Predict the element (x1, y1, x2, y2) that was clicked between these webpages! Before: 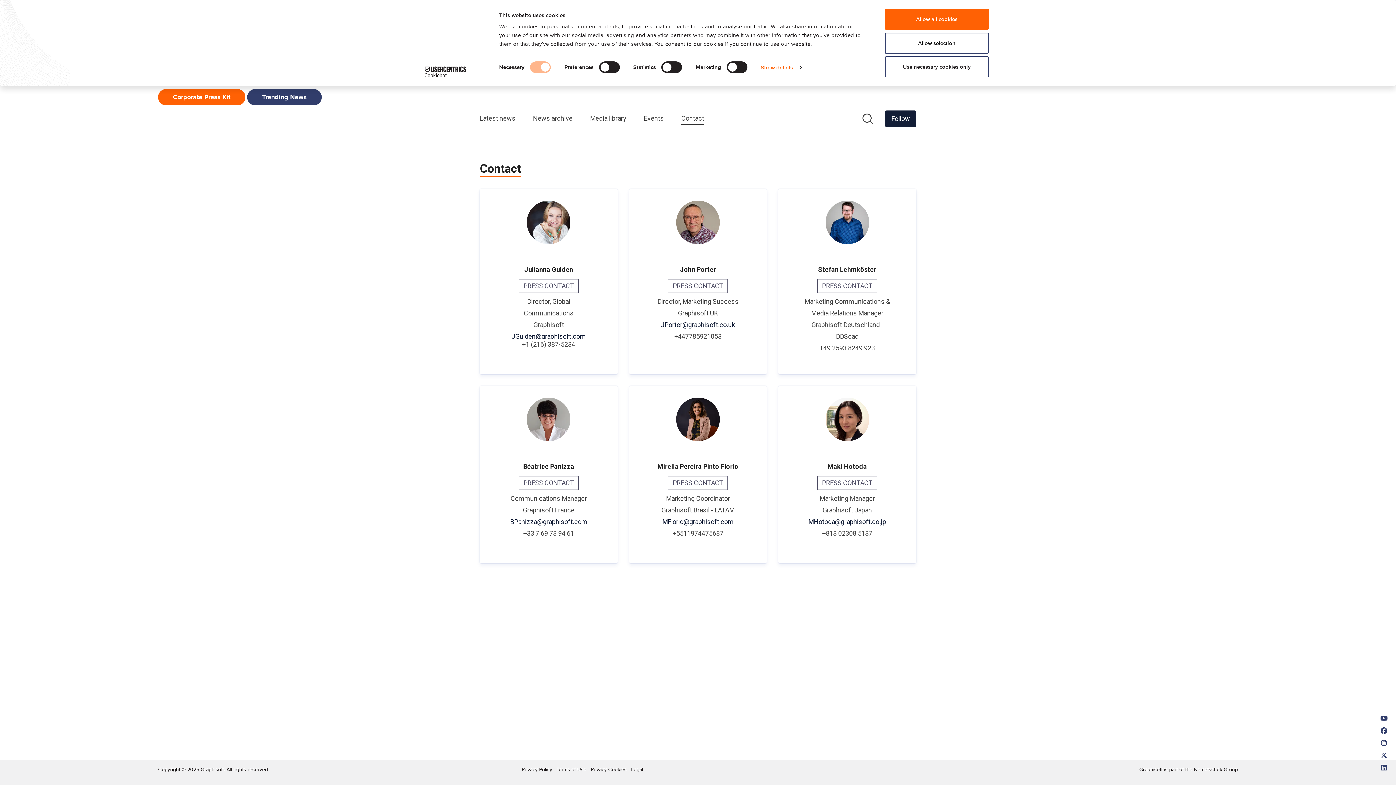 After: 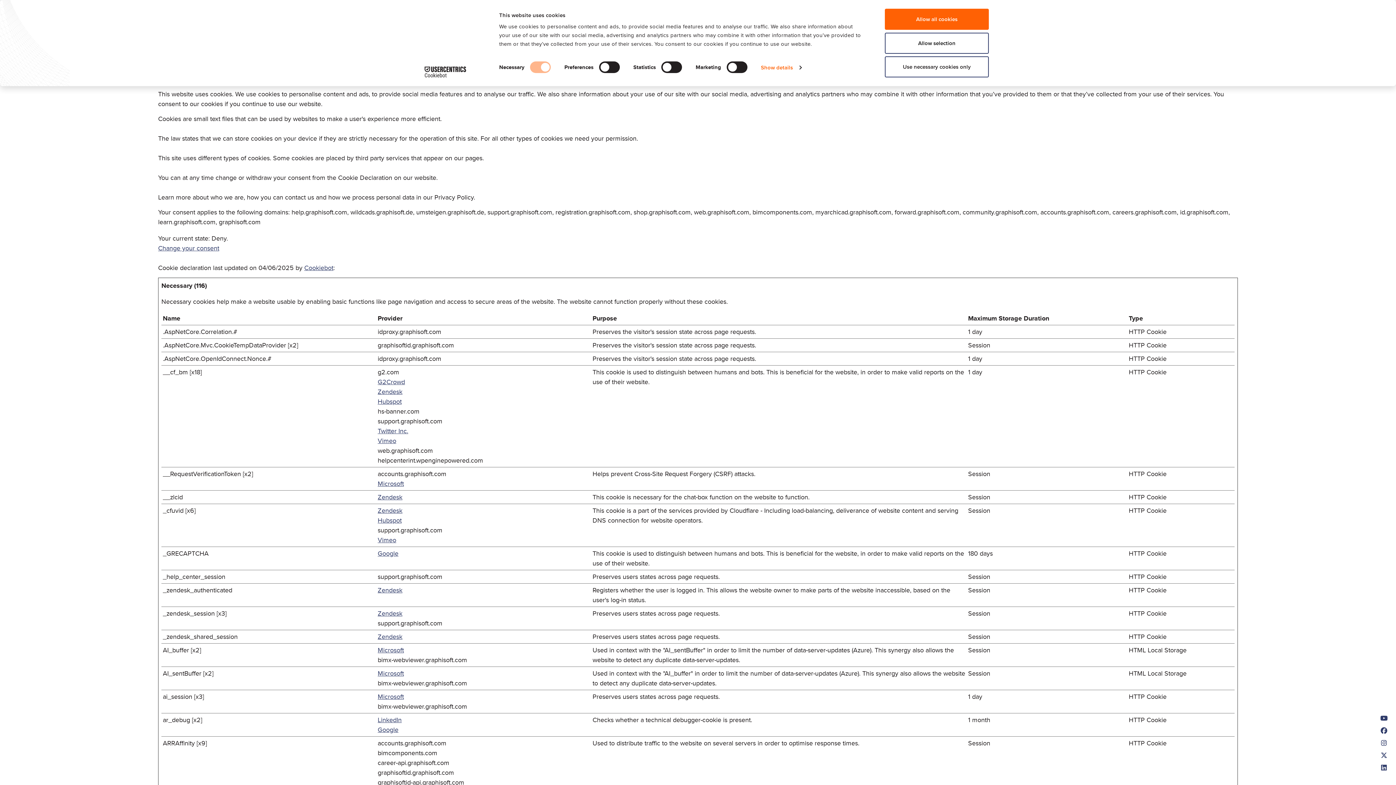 Action: label: Privacy Cookies bbox: (590, 766, 626, 773)